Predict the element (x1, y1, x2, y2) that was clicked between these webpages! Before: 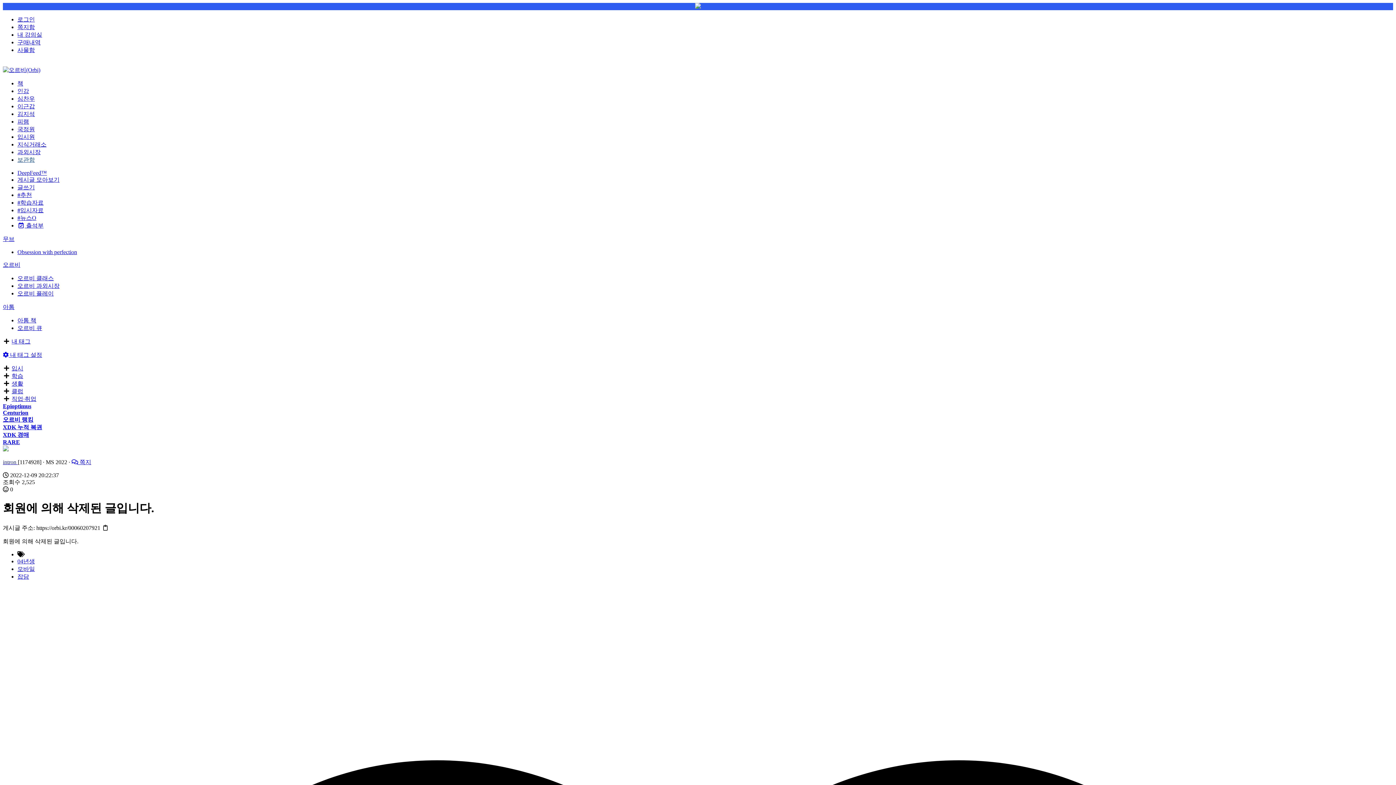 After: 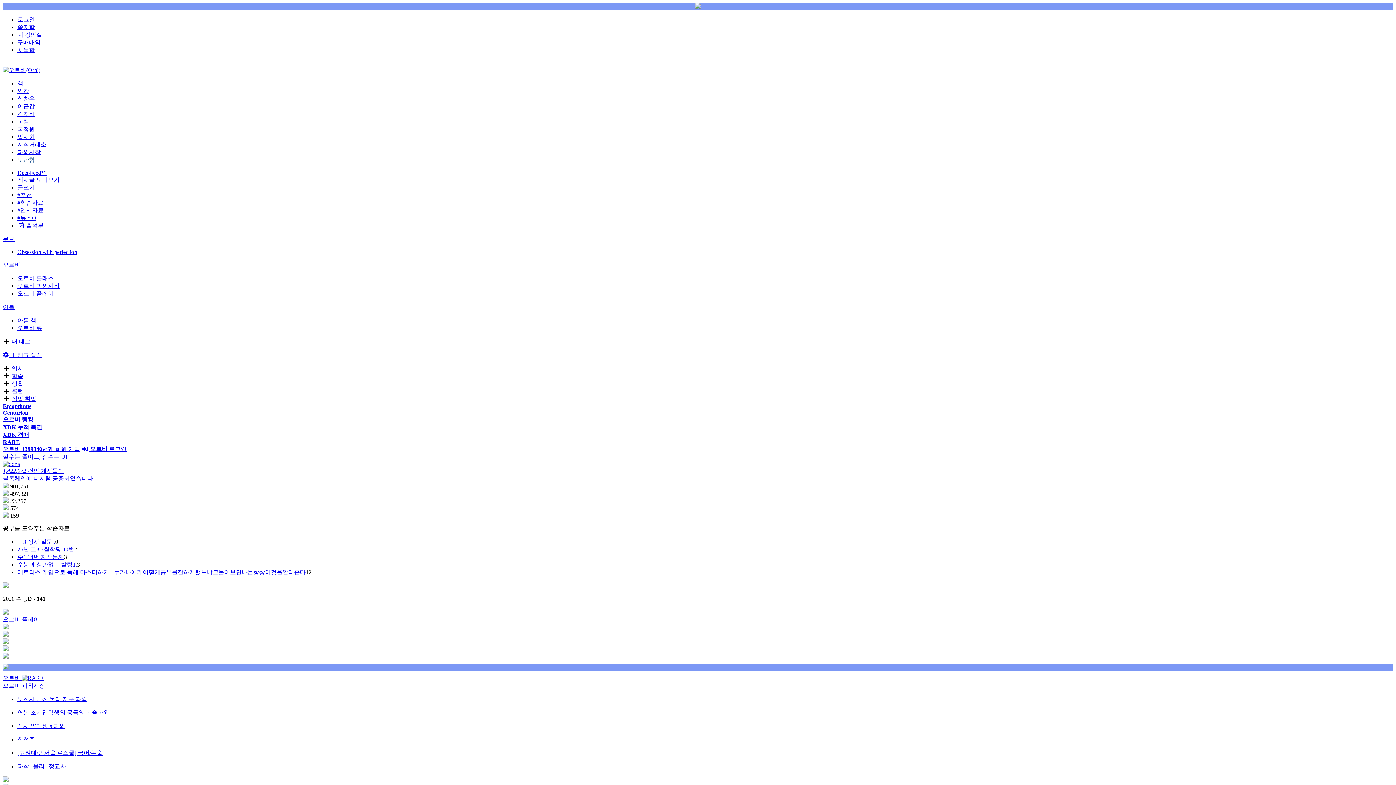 Action: bbox: (2, 439, 20, 445) label: RARE